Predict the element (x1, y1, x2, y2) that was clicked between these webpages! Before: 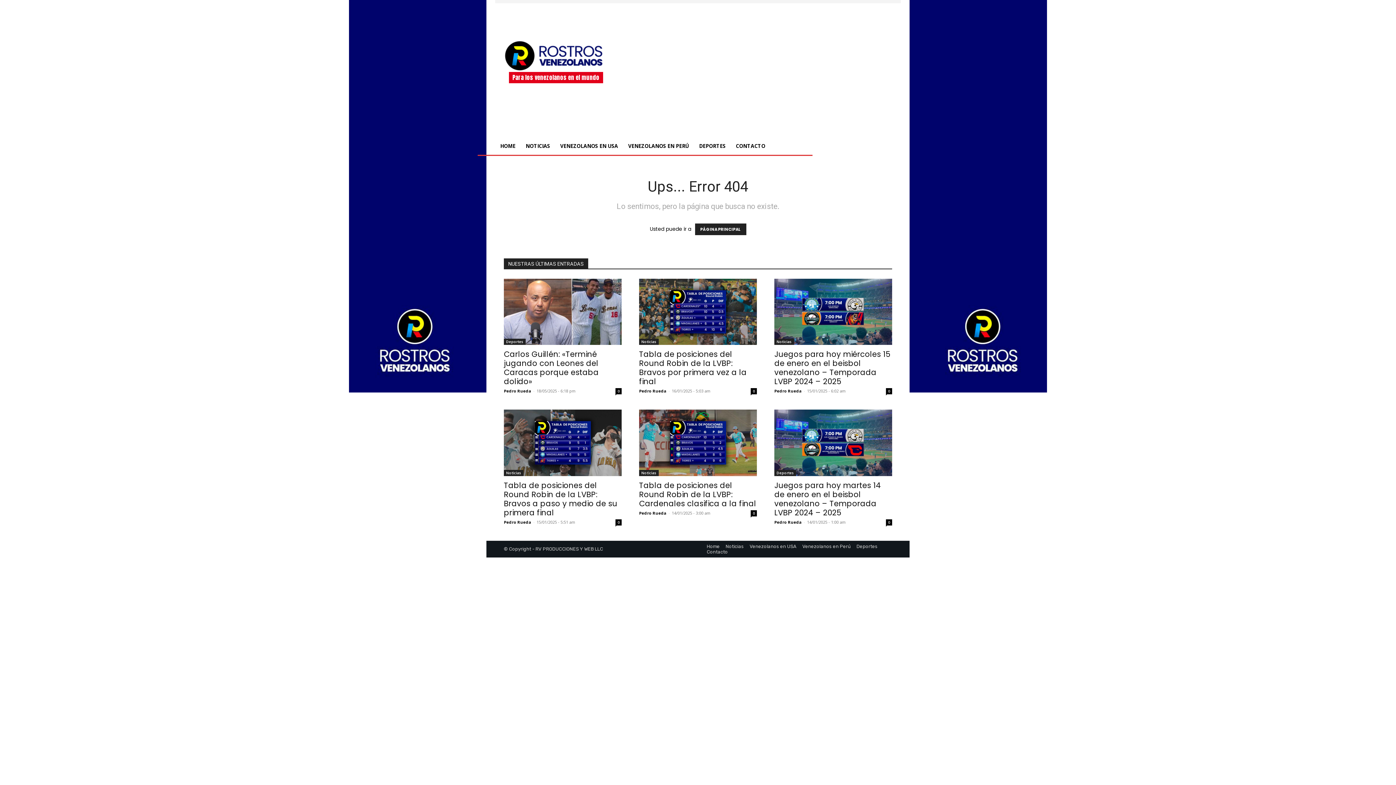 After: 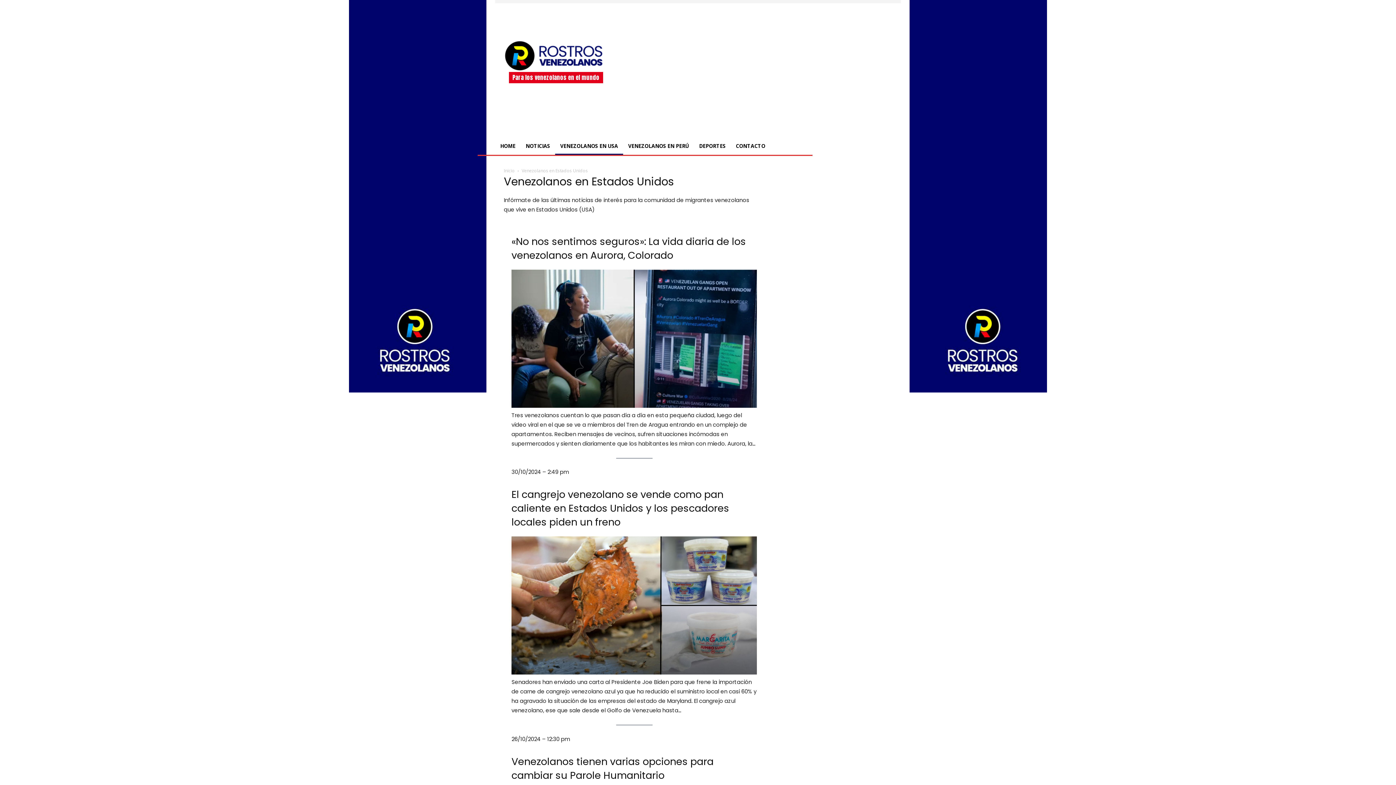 Action: bbox: (749, 543, 796, 549) label: Venezolanos en USA